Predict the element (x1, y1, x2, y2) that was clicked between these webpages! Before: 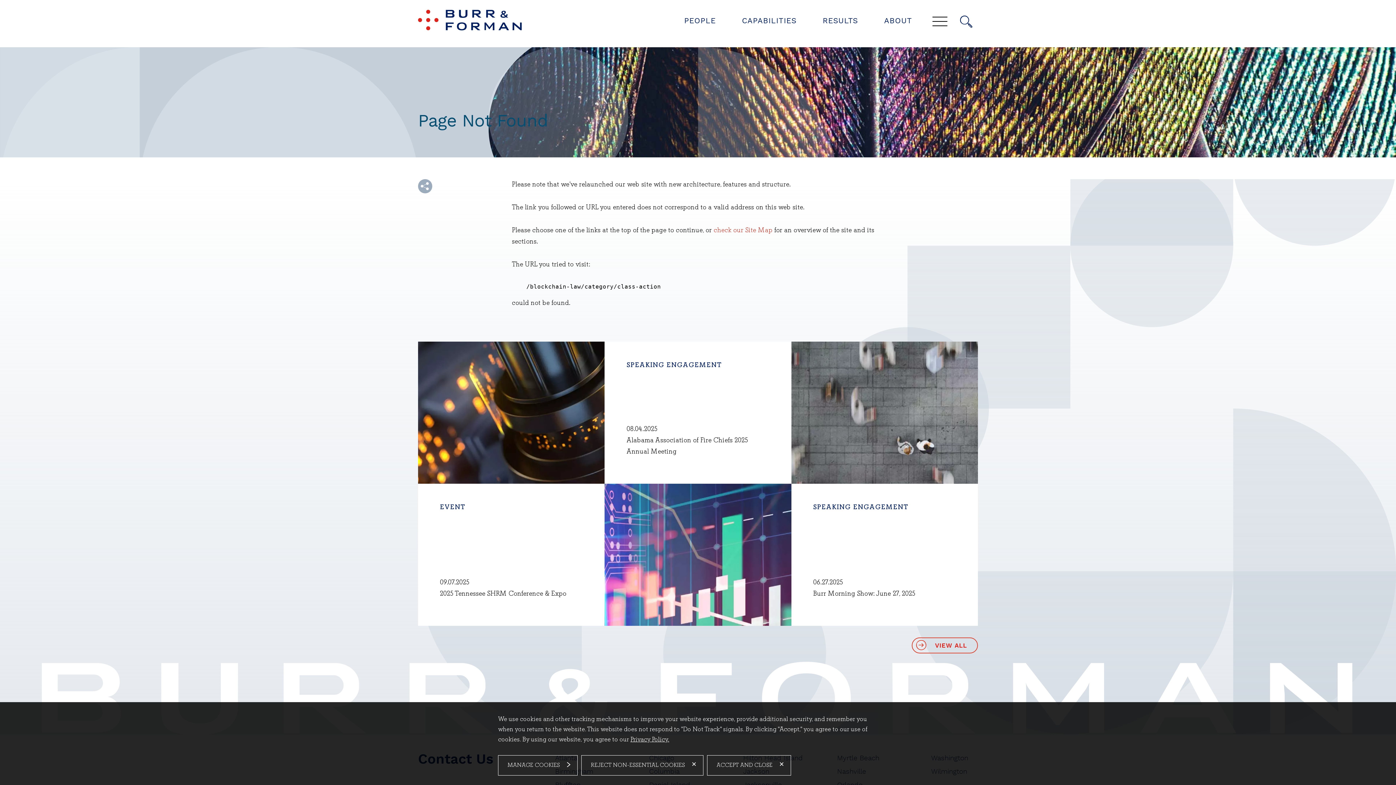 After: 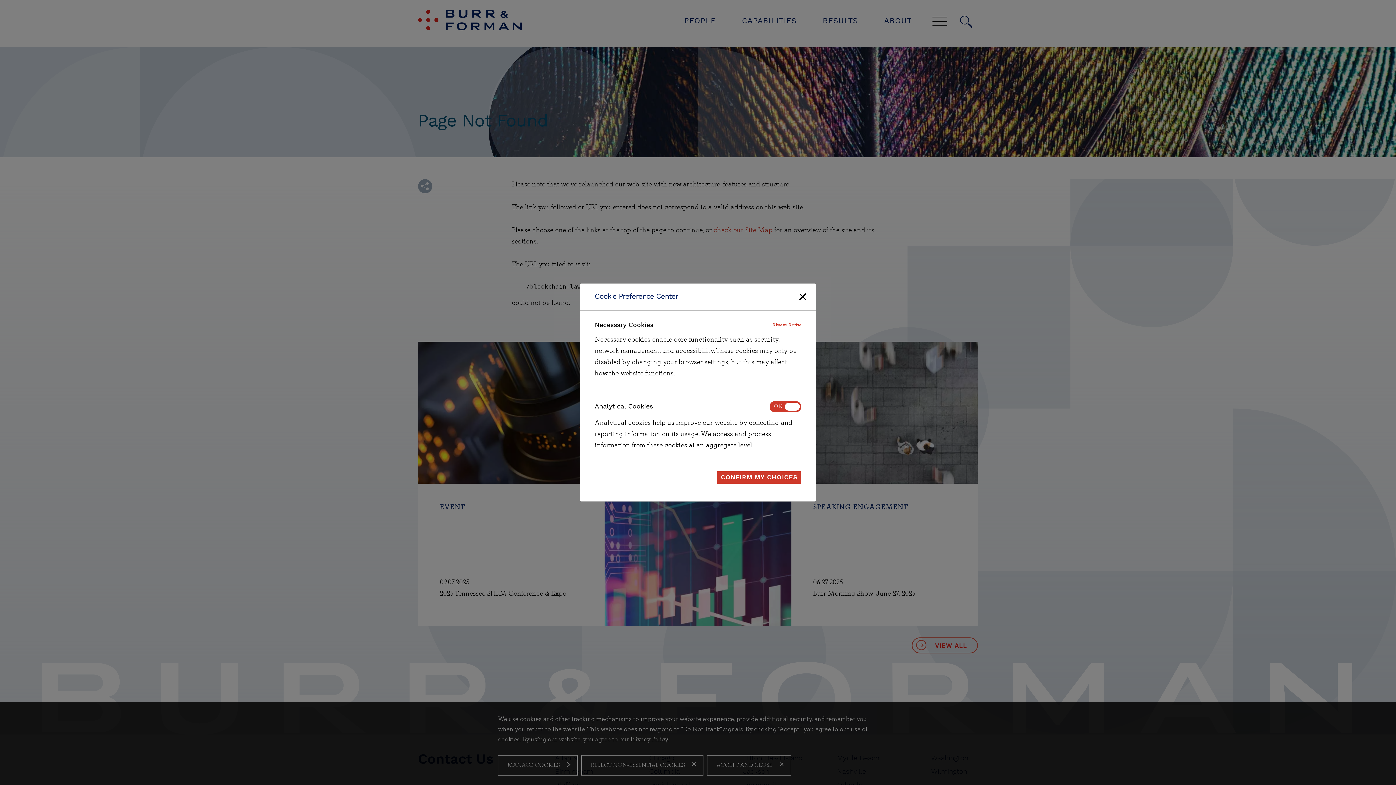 Action: bbox: (498, 755, 577, 776) label: MANAGE COOKIES